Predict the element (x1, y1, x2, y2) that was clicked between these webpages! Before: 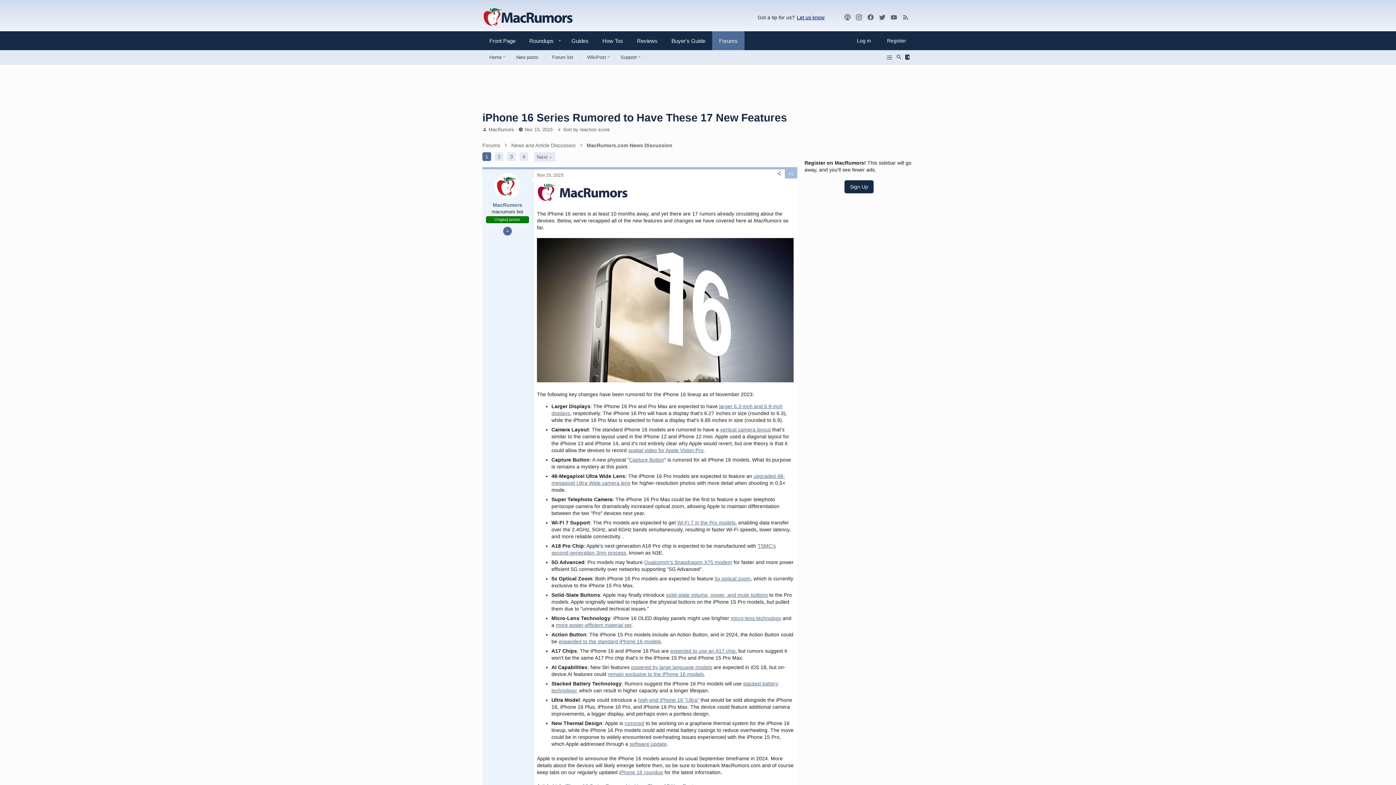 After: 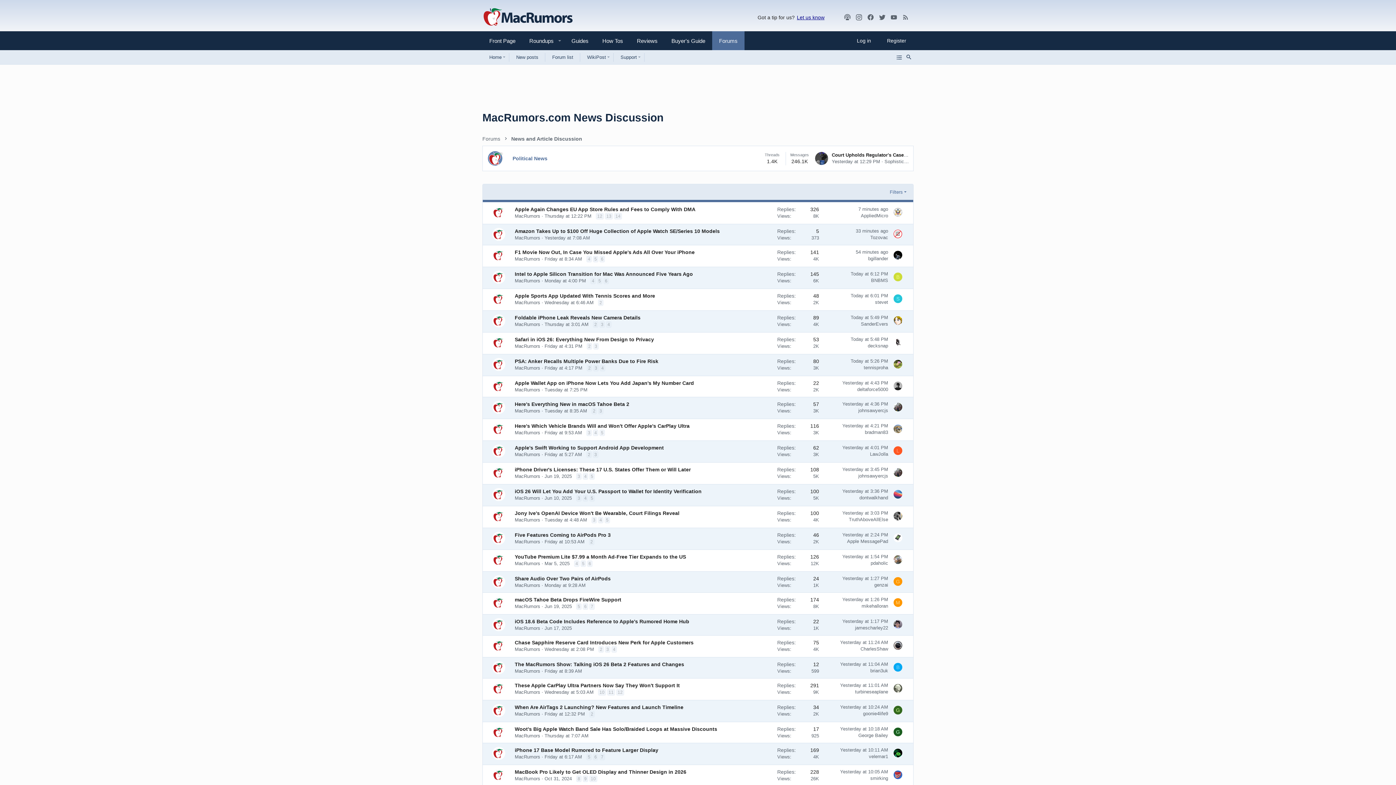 Action: label: MacRumors.com News Discussion bbox: (586, 142, 672, 148)